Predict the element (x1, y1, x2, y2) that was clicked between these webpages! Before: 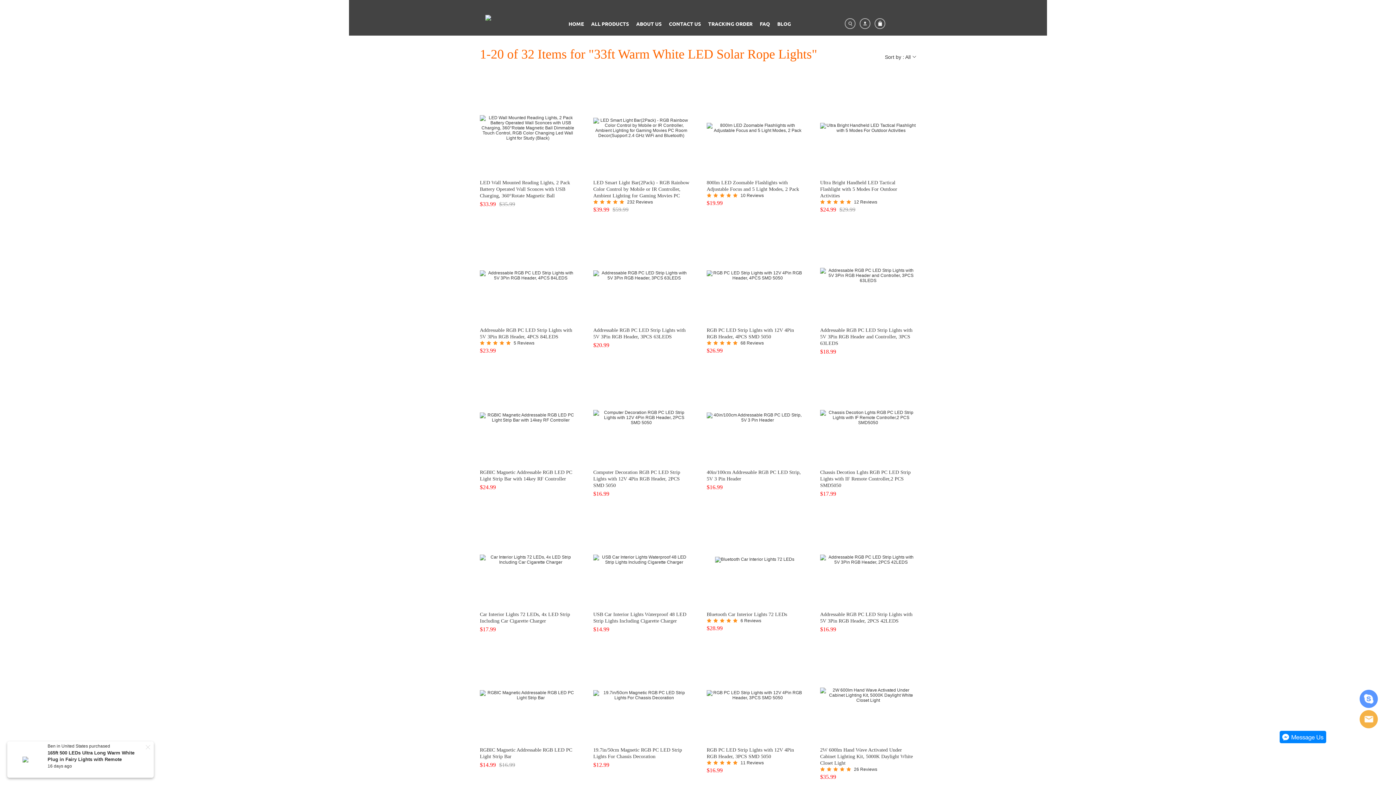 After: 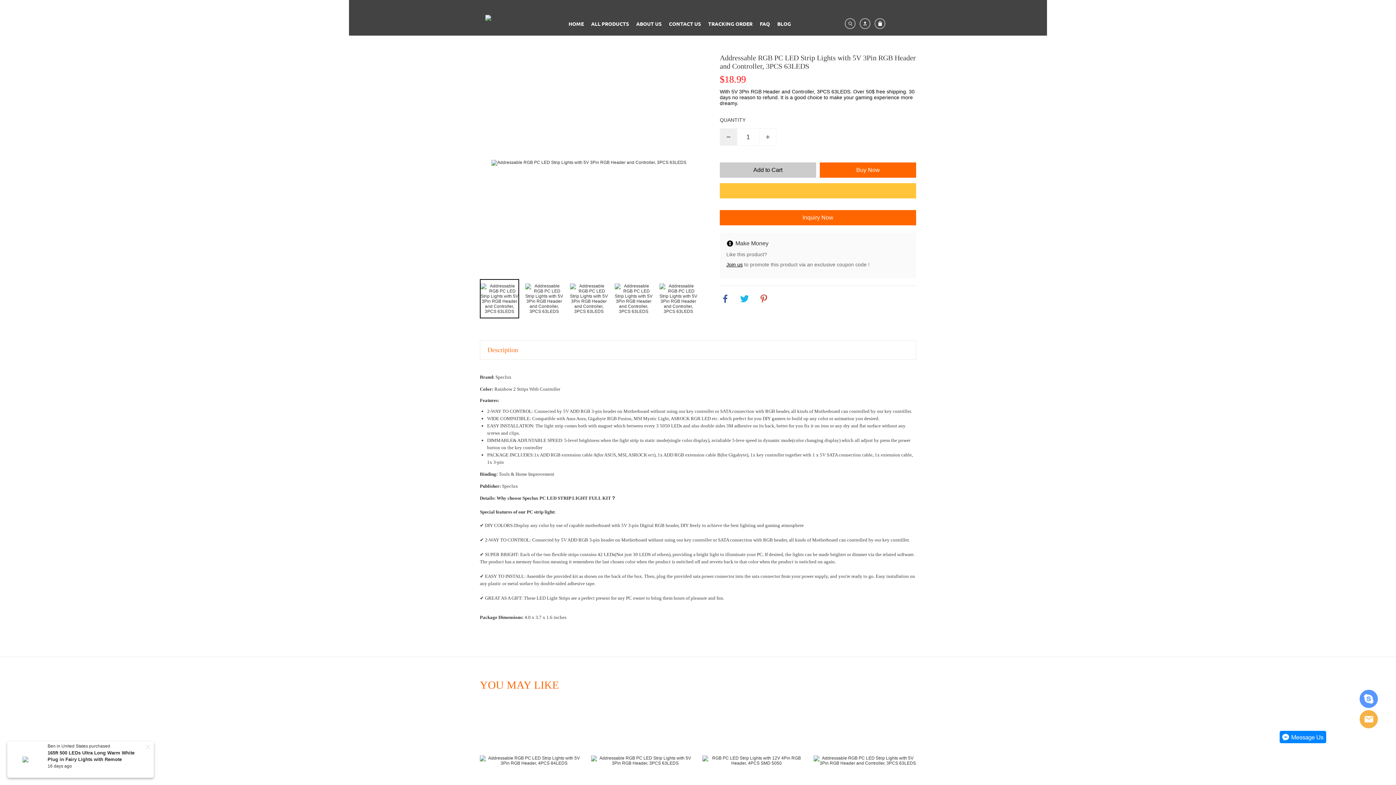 Action: label: Addressable RGB PC LED Strip Lights with 5V 3Pin RGB Header and Controller, 3PCS 63LEDS bbox: (820, 327, 916, 346)